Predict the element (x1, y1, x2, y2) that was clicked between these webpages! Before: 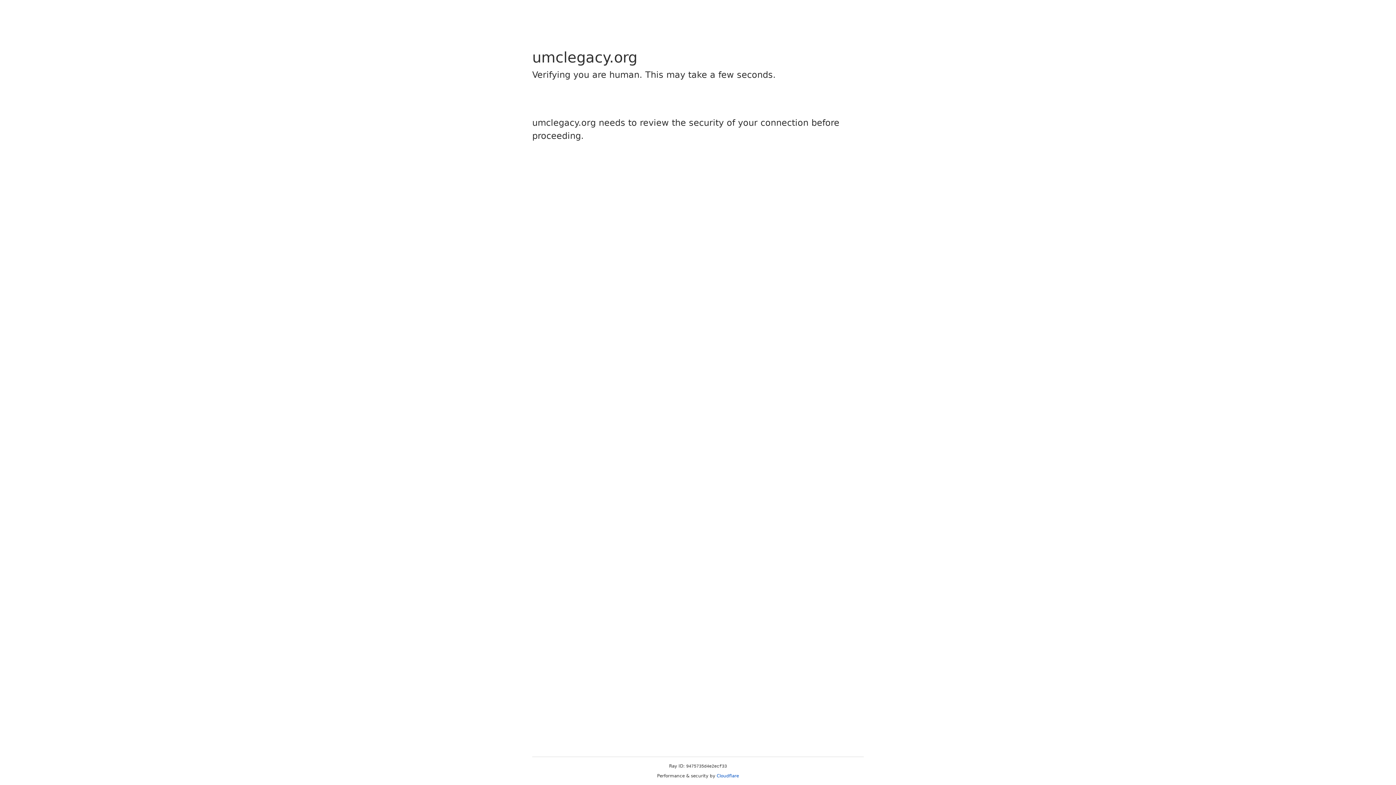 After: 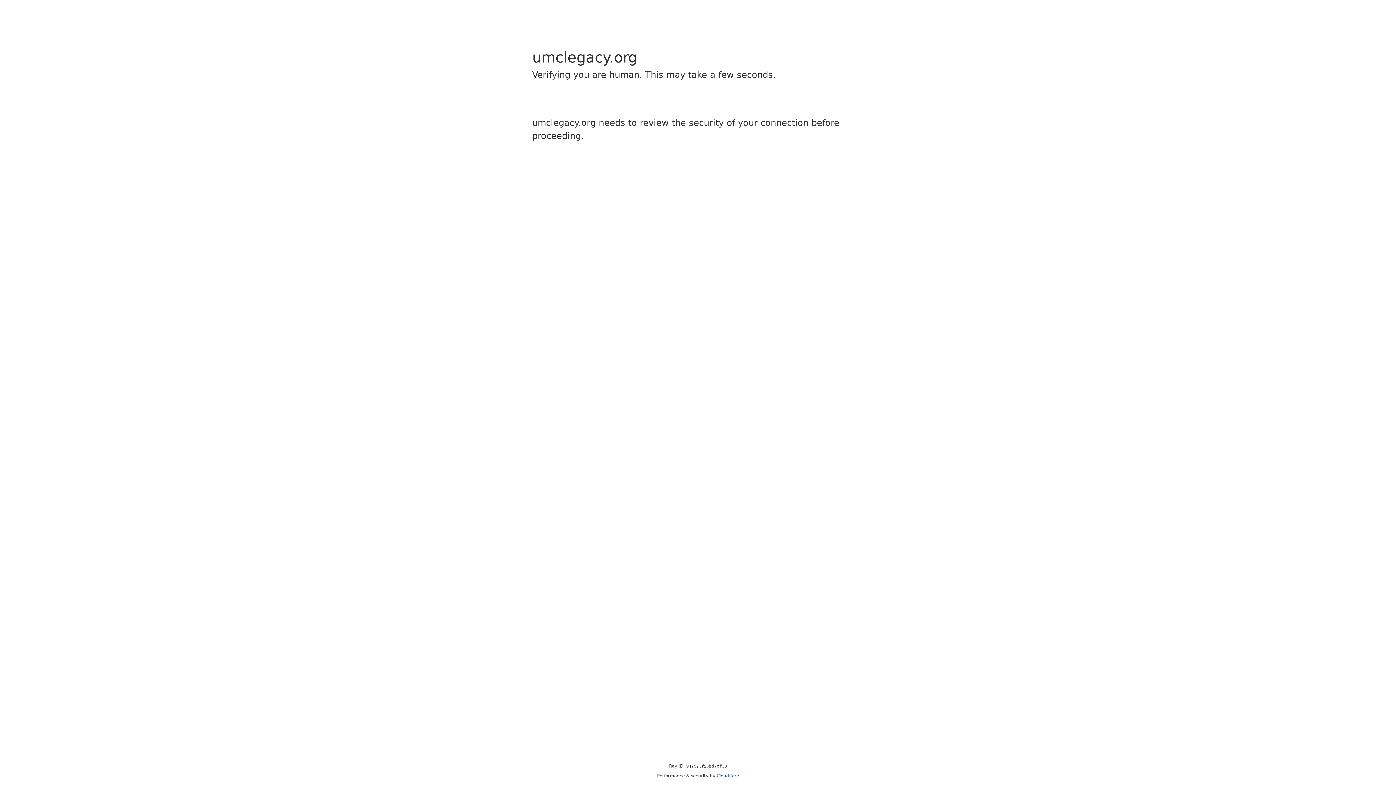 Action: label: Cloudflare bbox: (716, 773, 739, 778)